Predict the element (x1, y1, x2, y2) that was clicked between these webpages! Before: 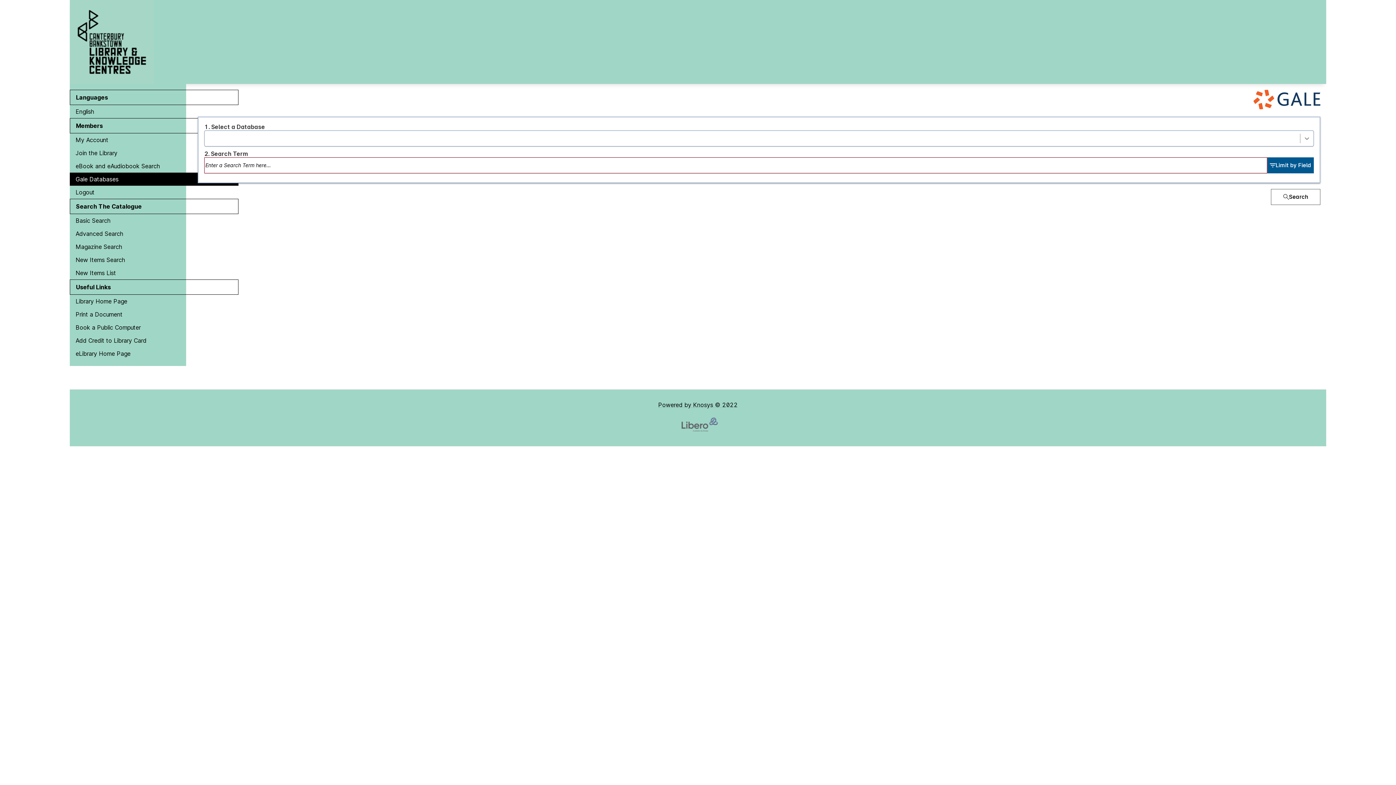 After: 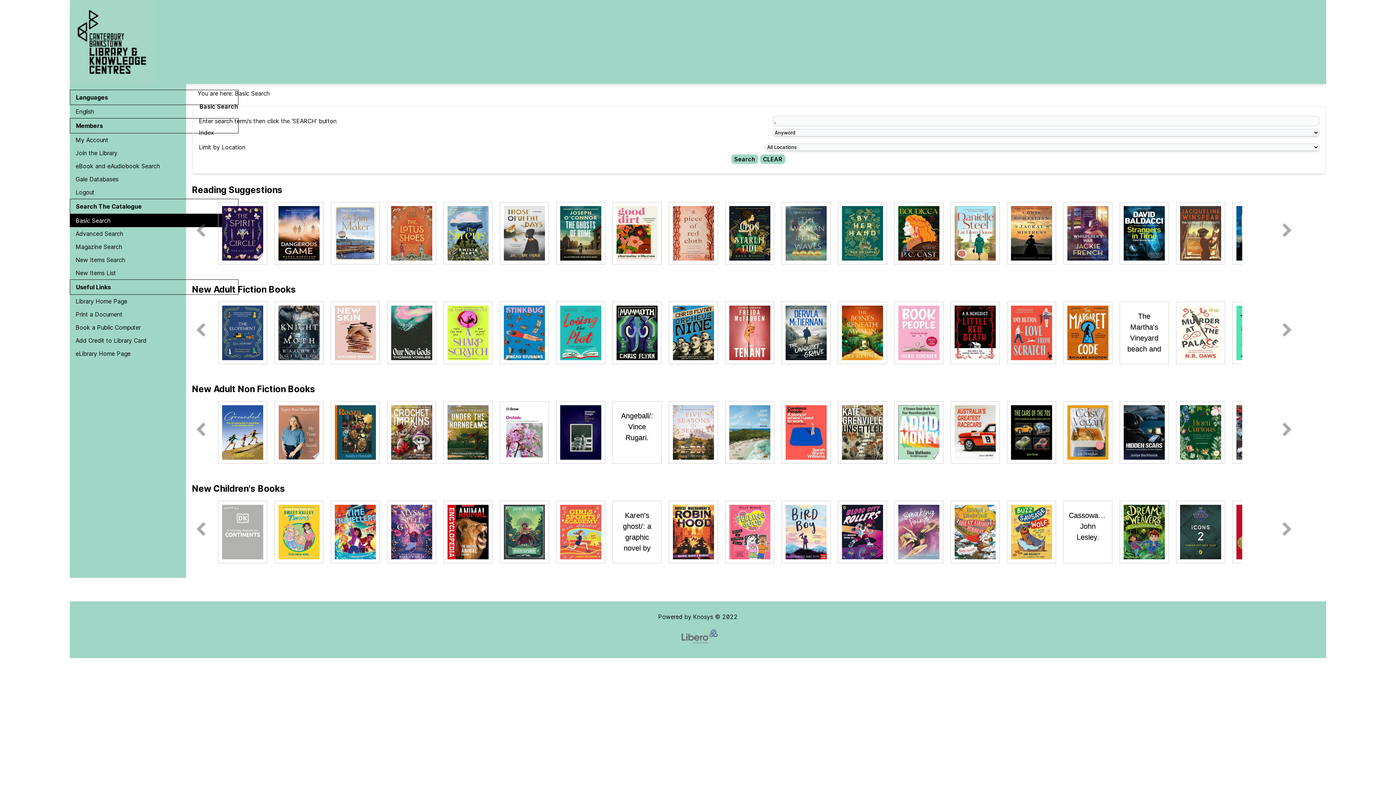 Action: bbox: (69, 105, 238, 118) label: English